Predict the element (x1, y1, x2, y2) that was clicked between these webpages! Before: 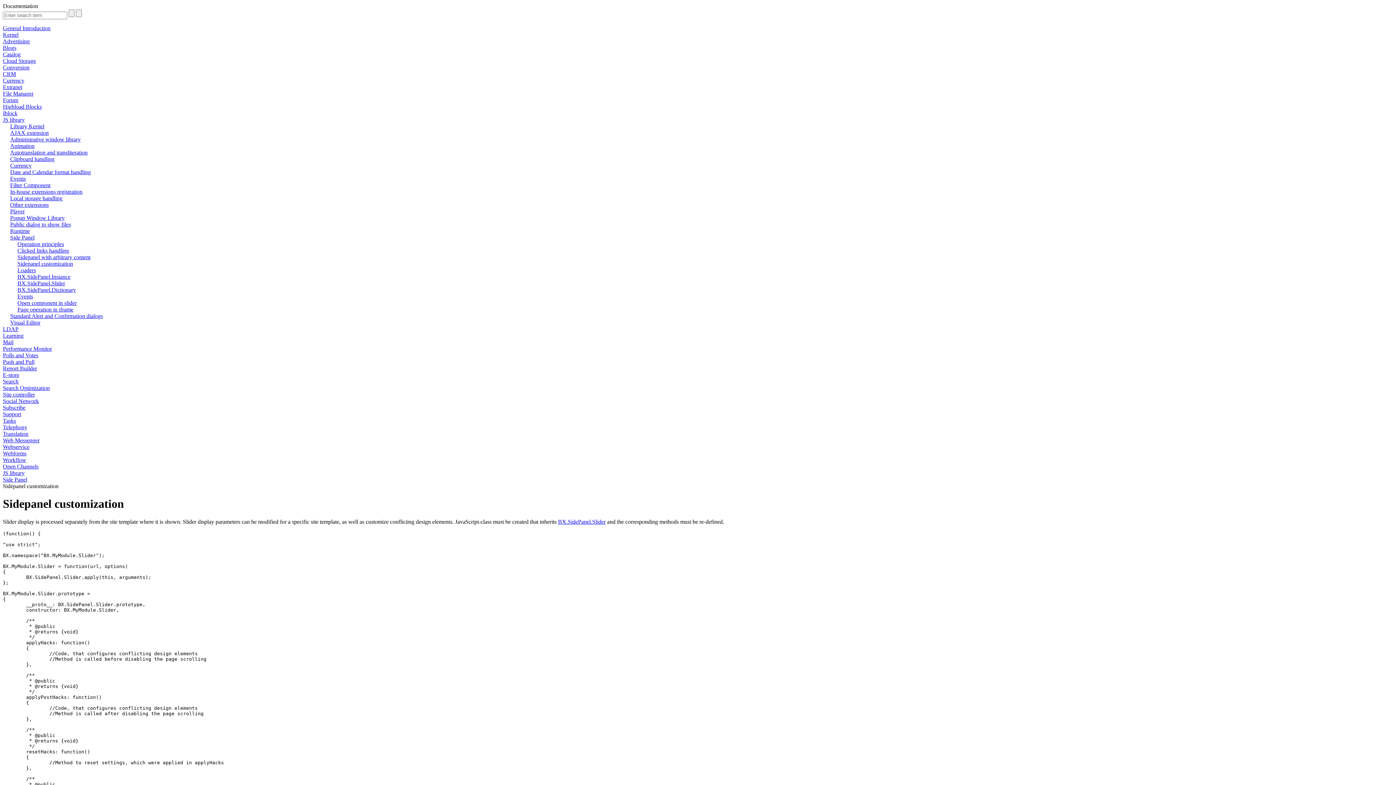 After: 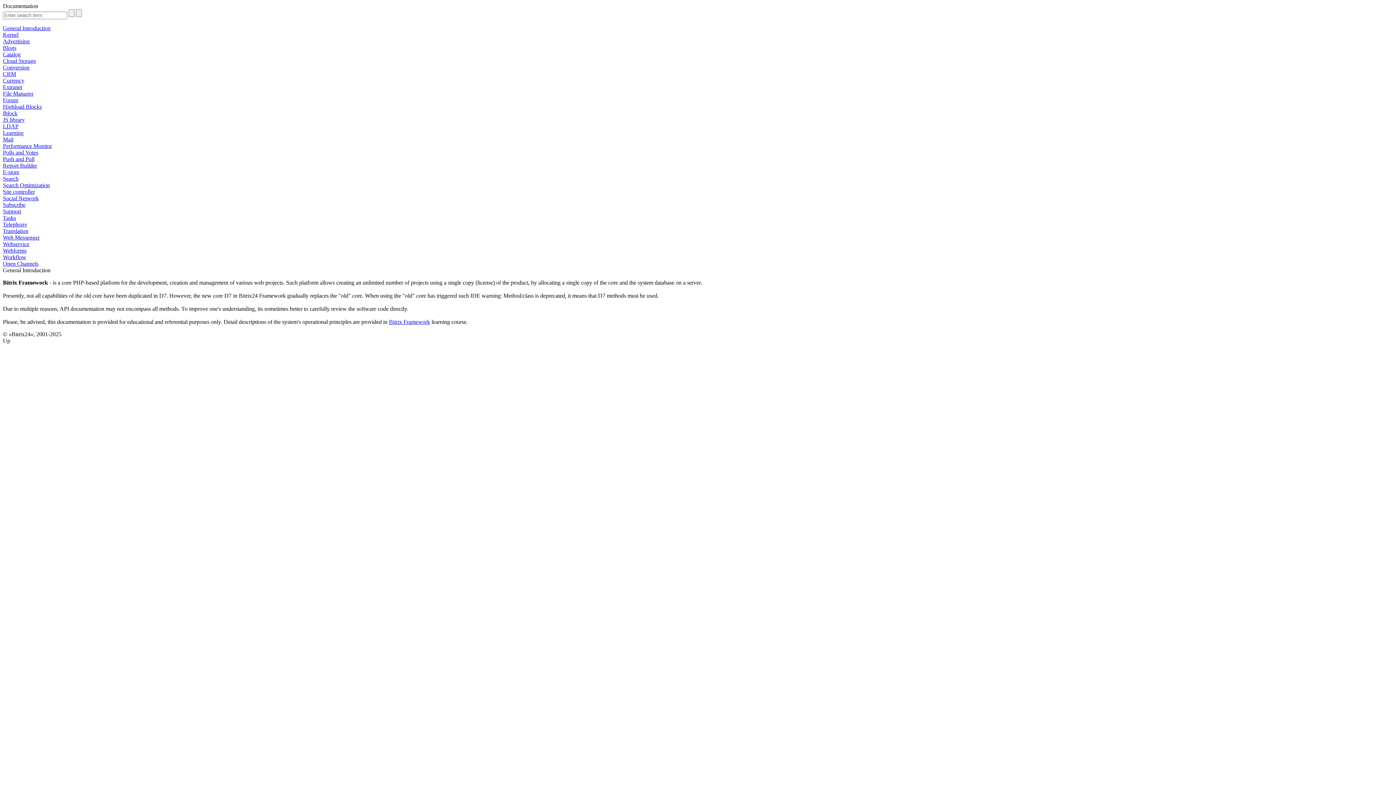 Action: label: General Introduction bbox: (2, 25, 1393, 31)